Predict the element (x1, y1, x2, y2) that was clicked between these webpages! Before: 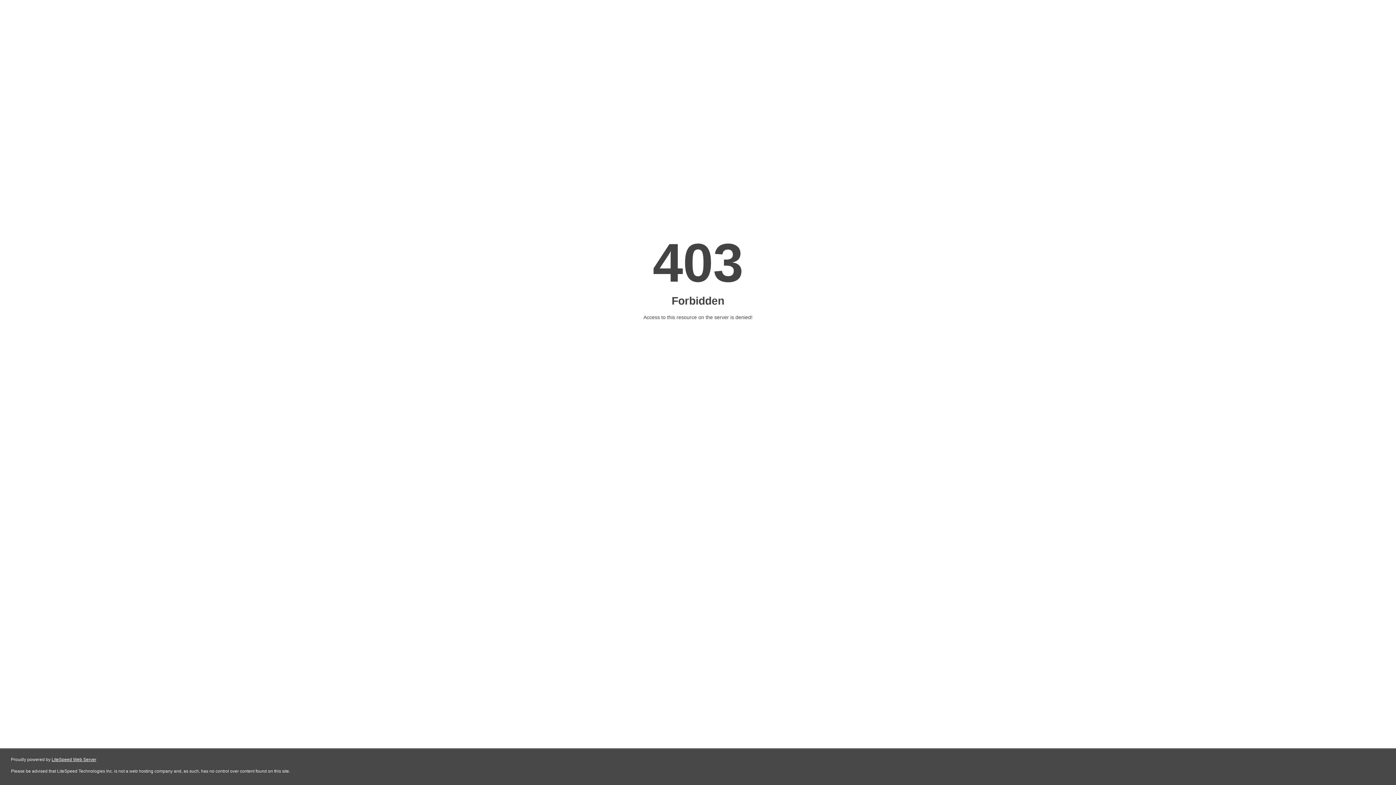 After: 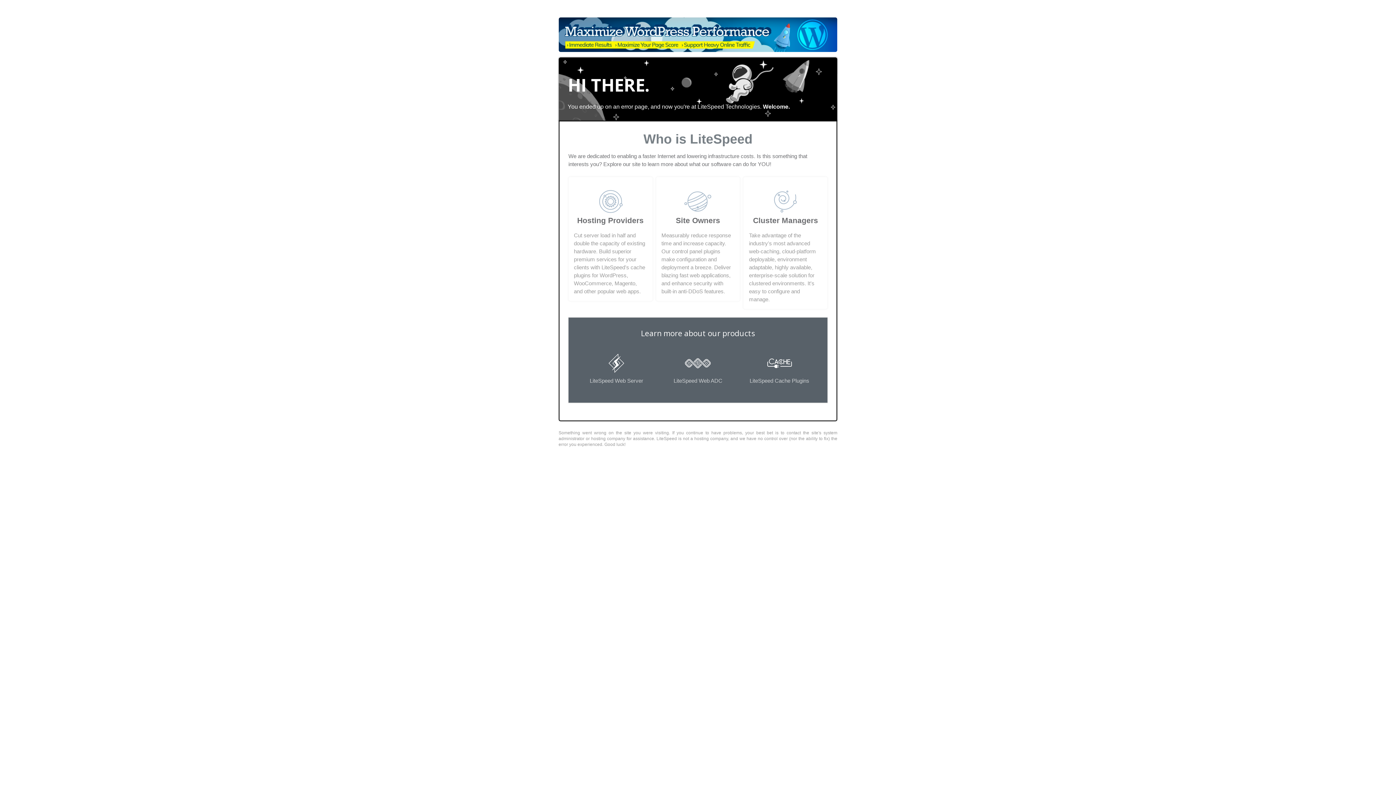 Action: label: LiteSpeed Web Server bbox: (51, 757, 96, 762)